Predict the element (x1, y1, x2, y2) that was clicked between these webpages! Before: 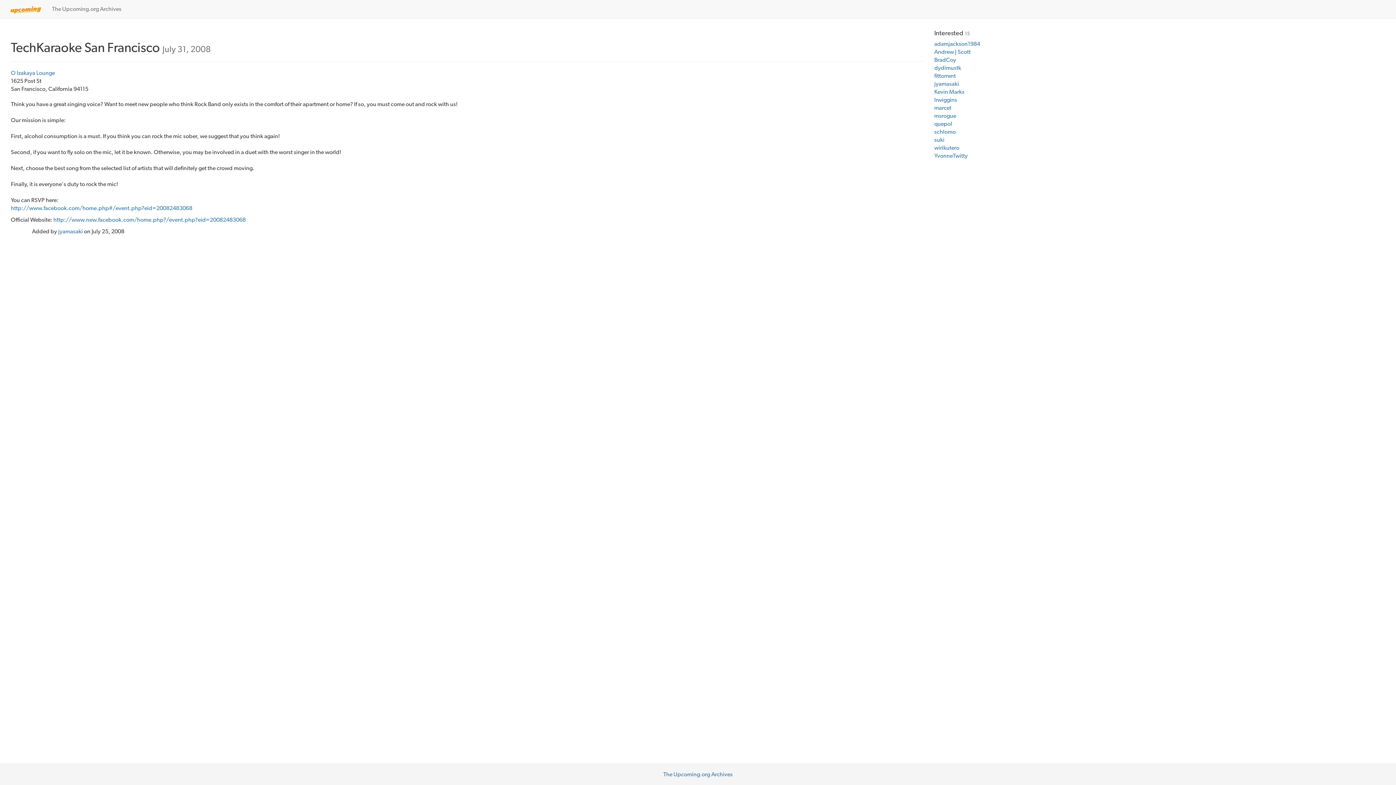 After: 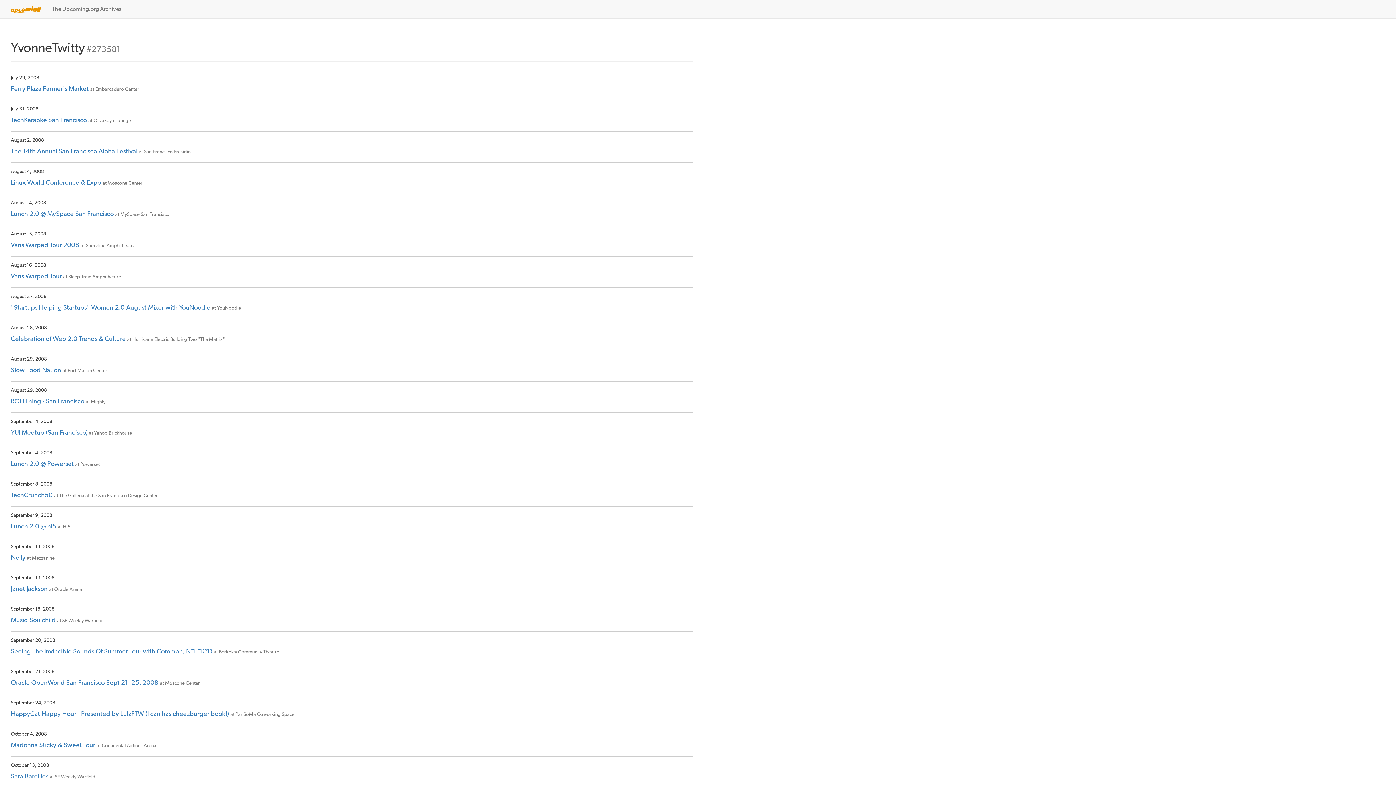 Action: label: YvonneTwitty bbox: (934, 152, 967, 159)